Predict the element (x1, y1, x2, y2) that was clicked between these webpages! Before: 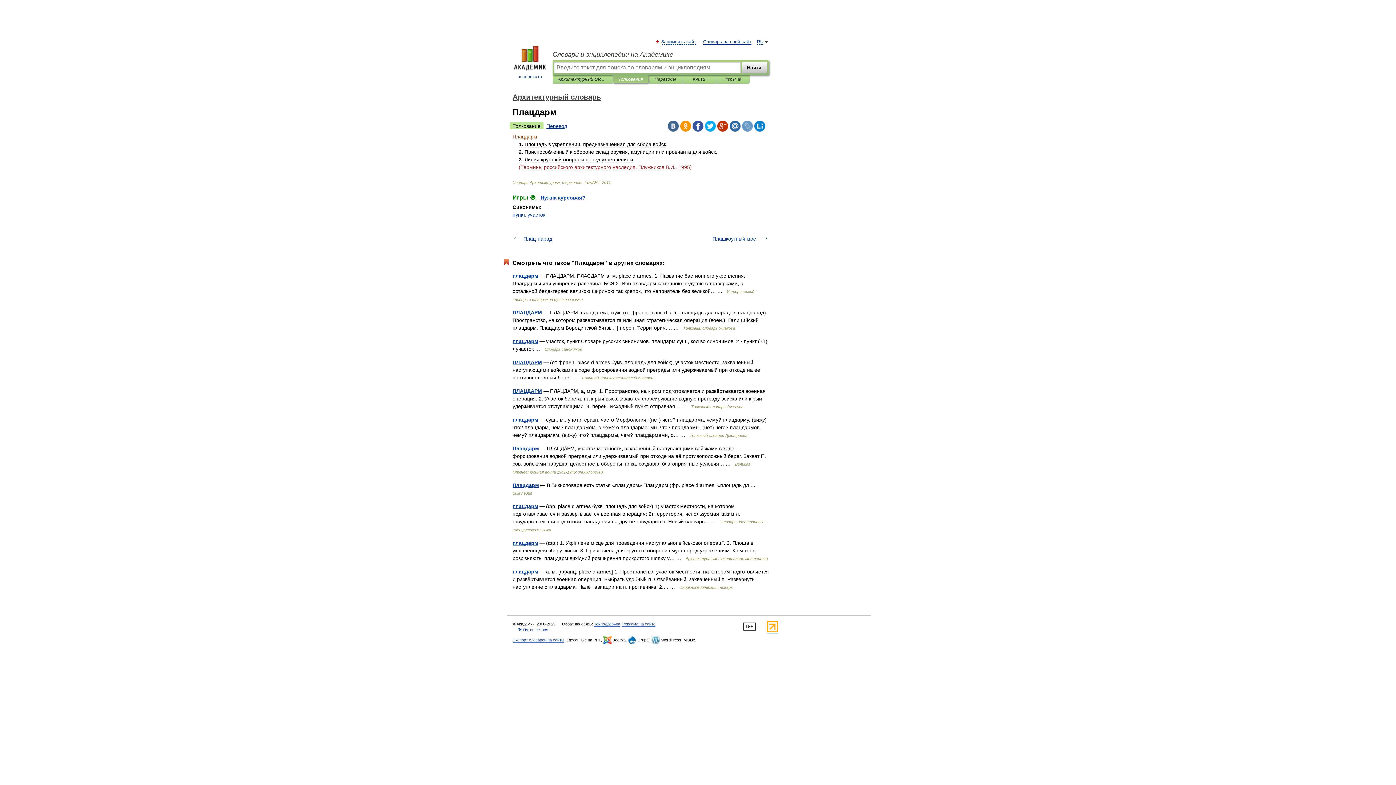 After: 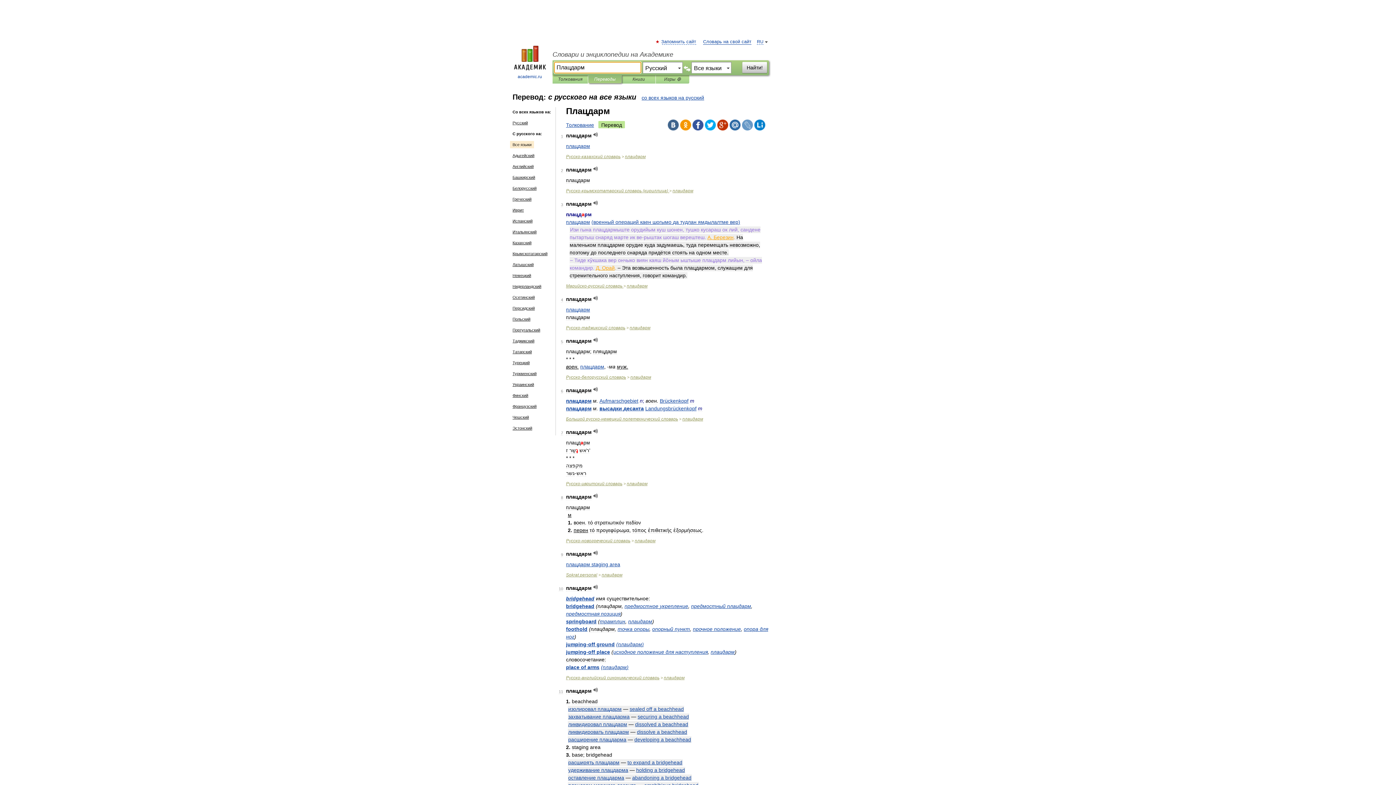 Action: bbox: (543, 122, 570, 129) label: Перевод